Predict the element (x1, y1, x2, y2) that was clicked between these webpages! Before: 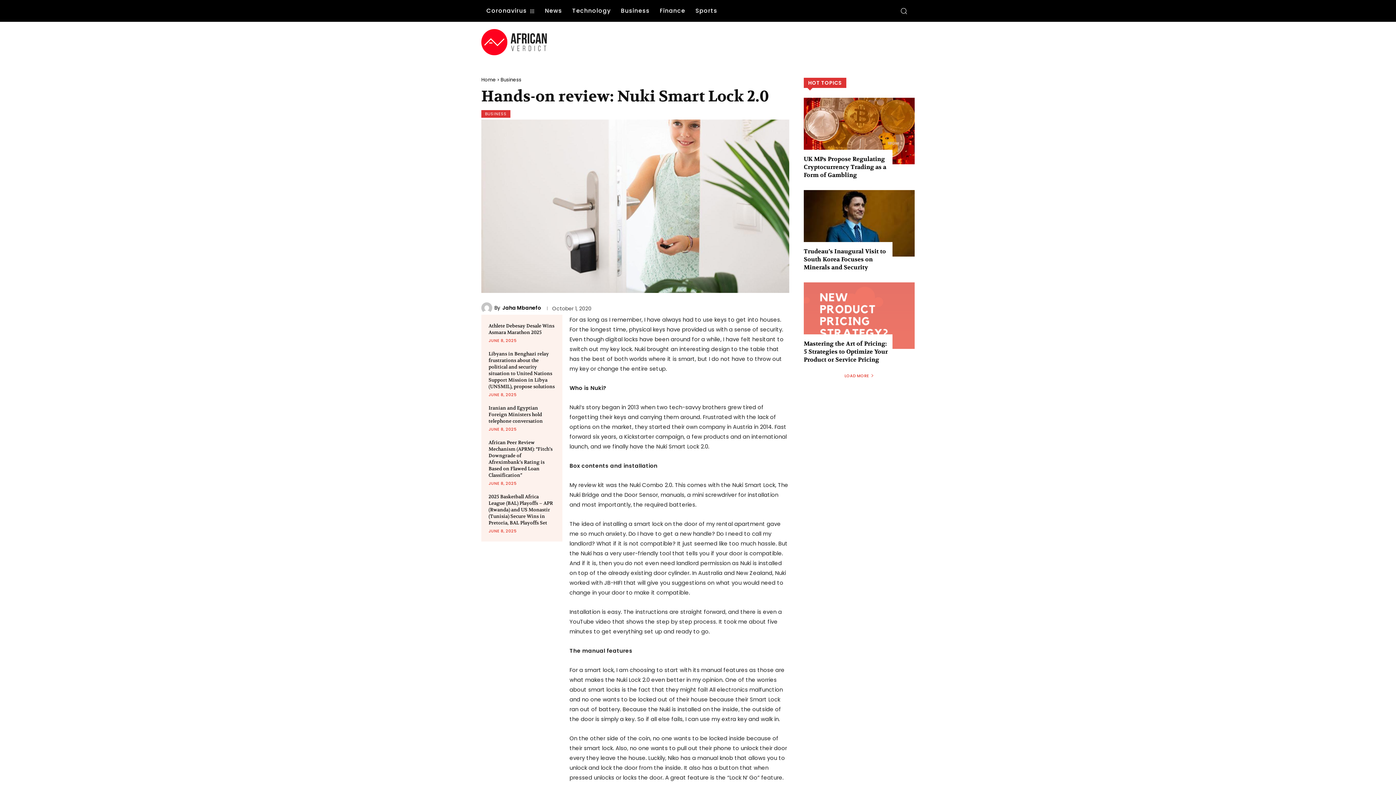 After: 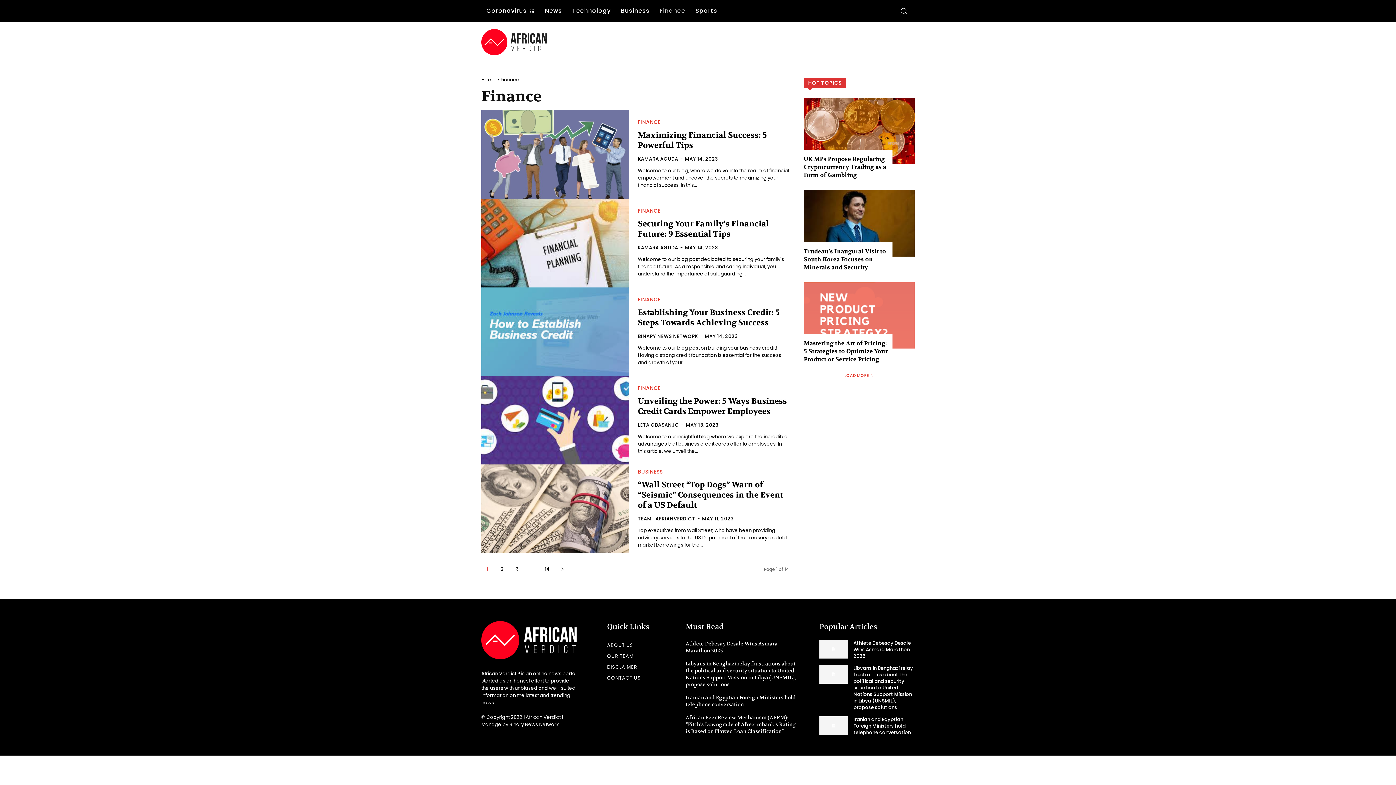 Action: label: Finance bbox: (654, 0, 690, 21)